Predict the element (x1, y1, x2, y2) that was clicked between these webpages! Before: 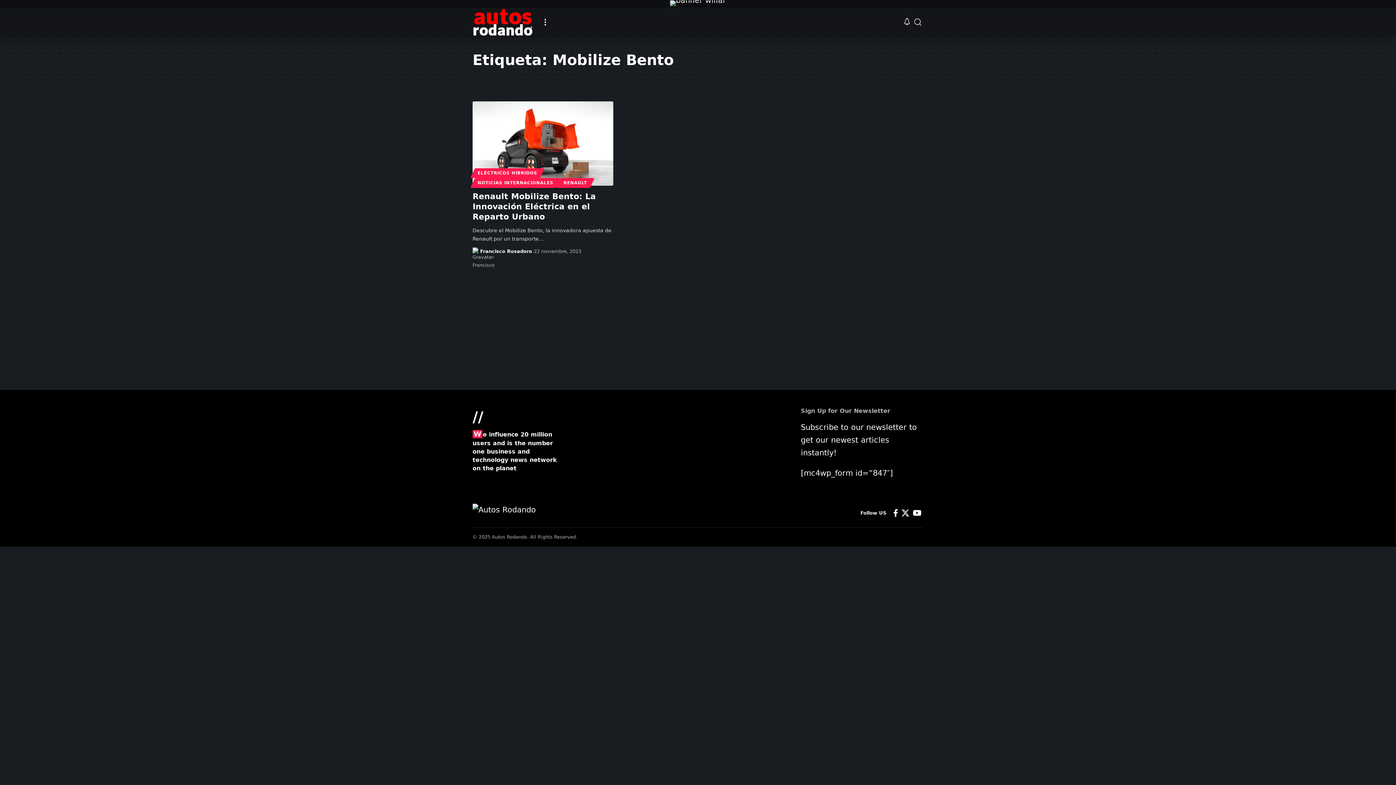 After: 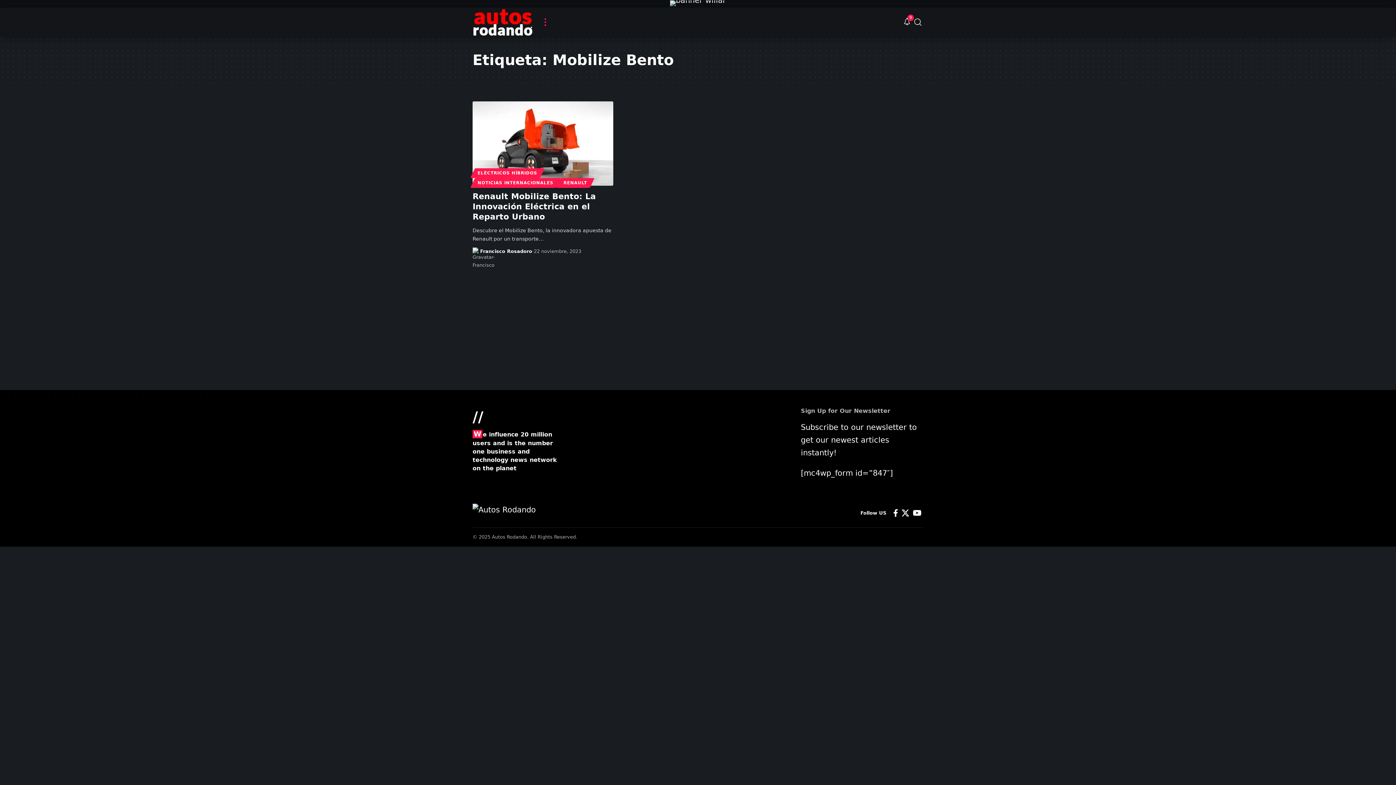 Action: bbox: (540, 7, 550, 36) label: more